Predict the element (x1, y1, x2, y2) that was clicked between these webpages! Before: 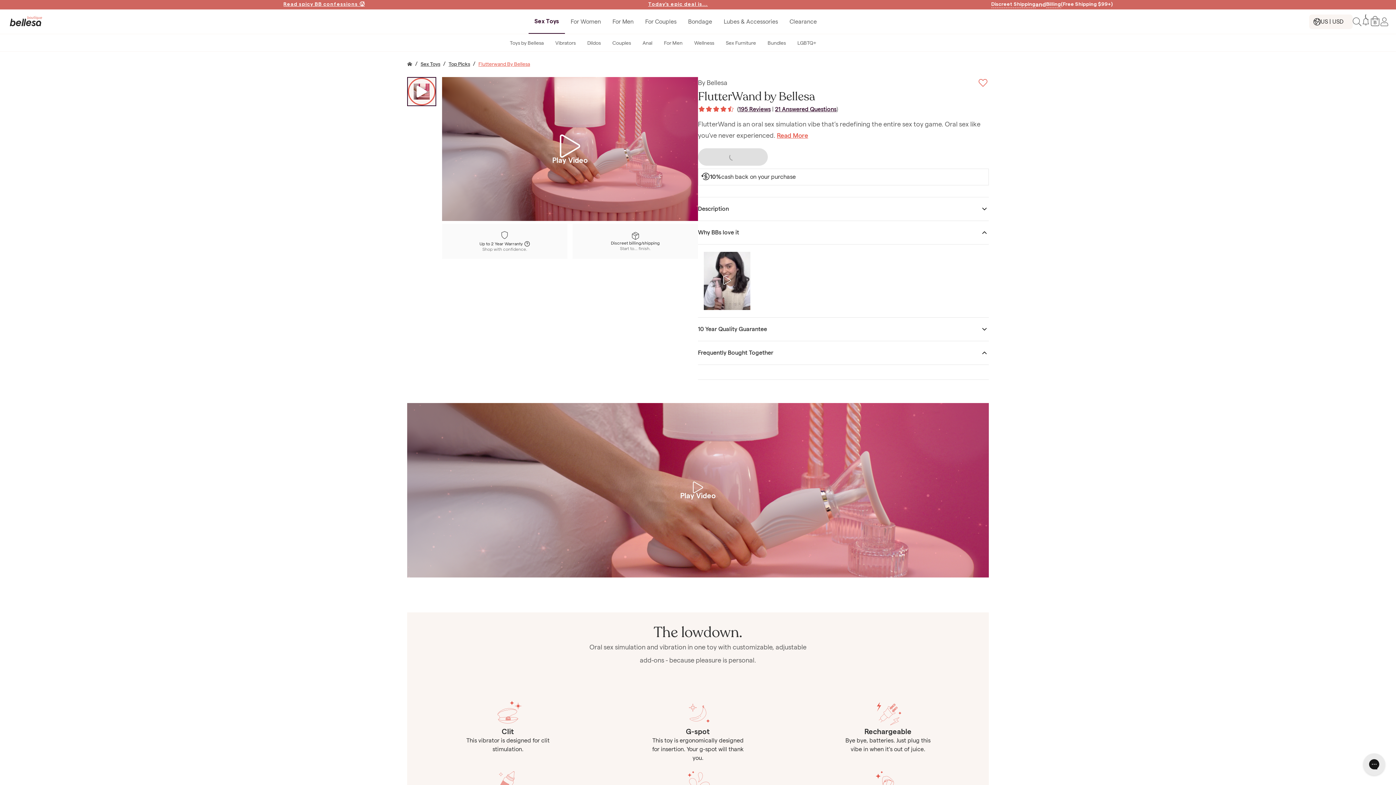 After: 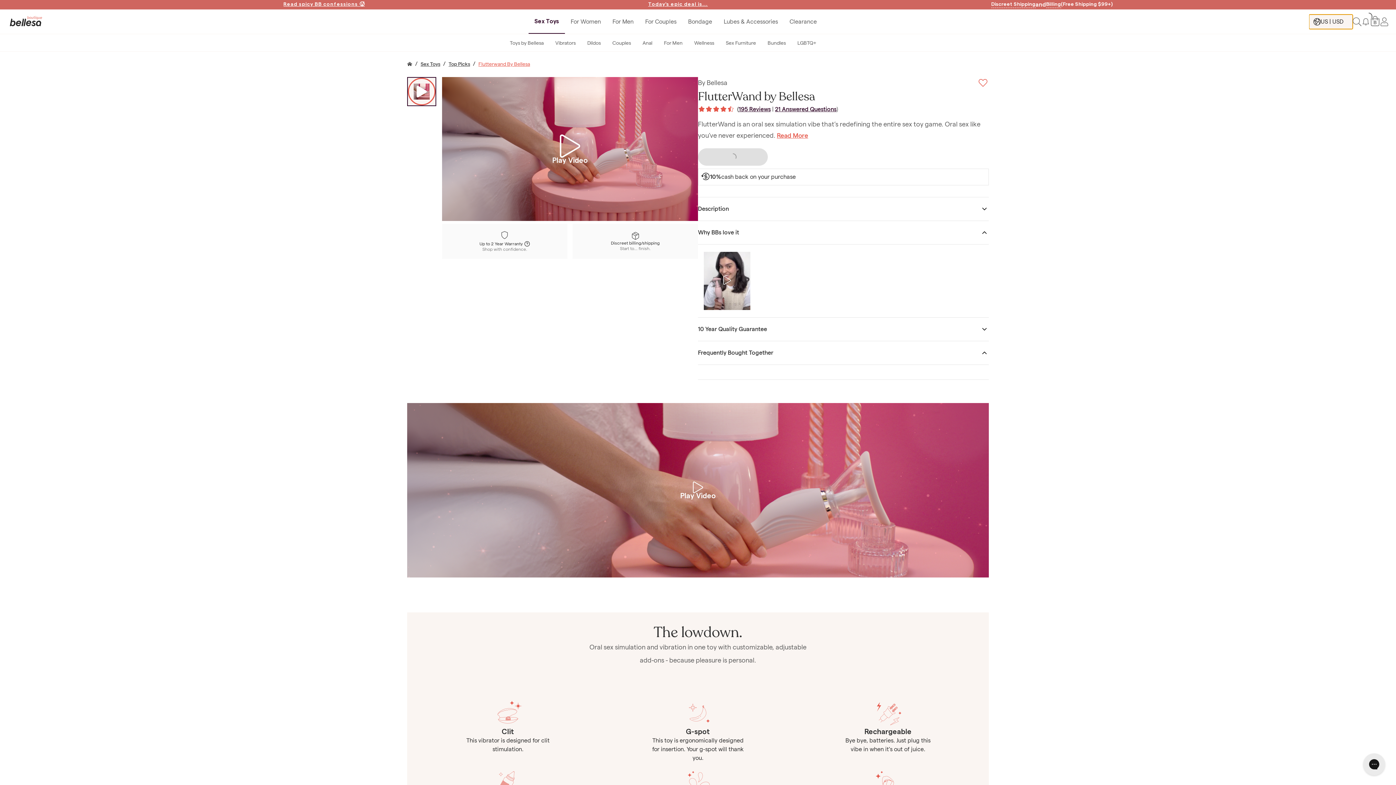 Action: label: US | USD bbox: (1309, 14, 1353, 29)